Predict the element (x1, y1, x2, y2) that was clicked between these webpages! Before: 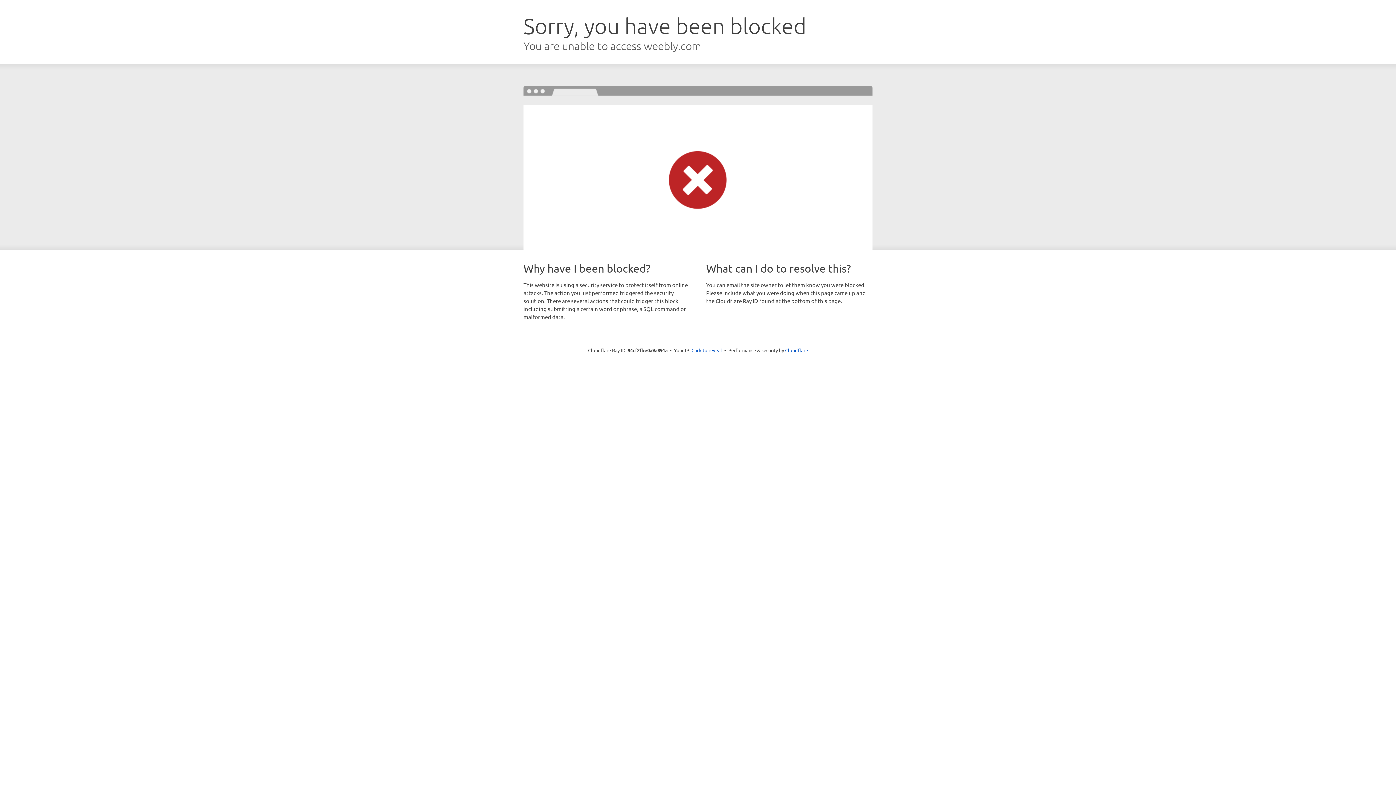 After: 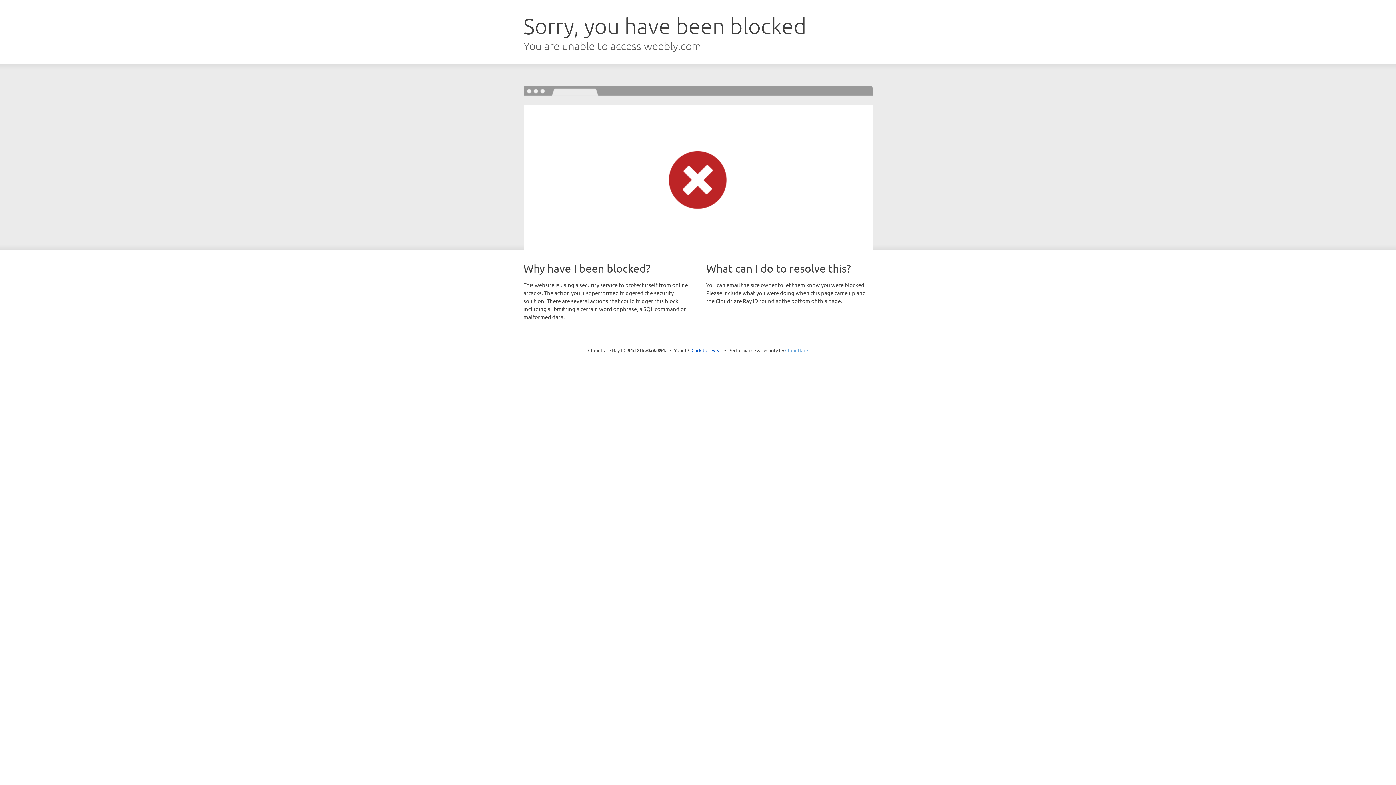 Action: label: Cloudflare bbox: (785, 347, 808, 353)